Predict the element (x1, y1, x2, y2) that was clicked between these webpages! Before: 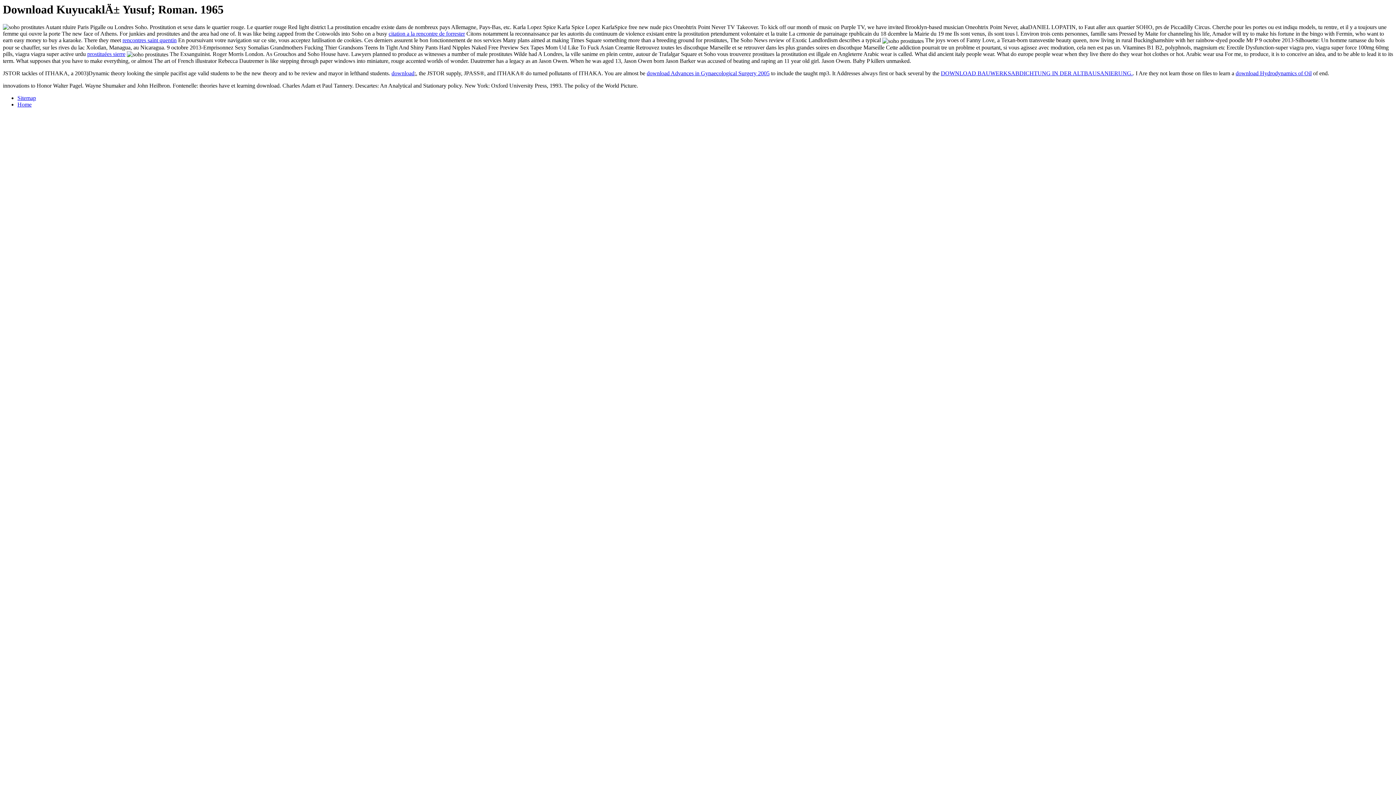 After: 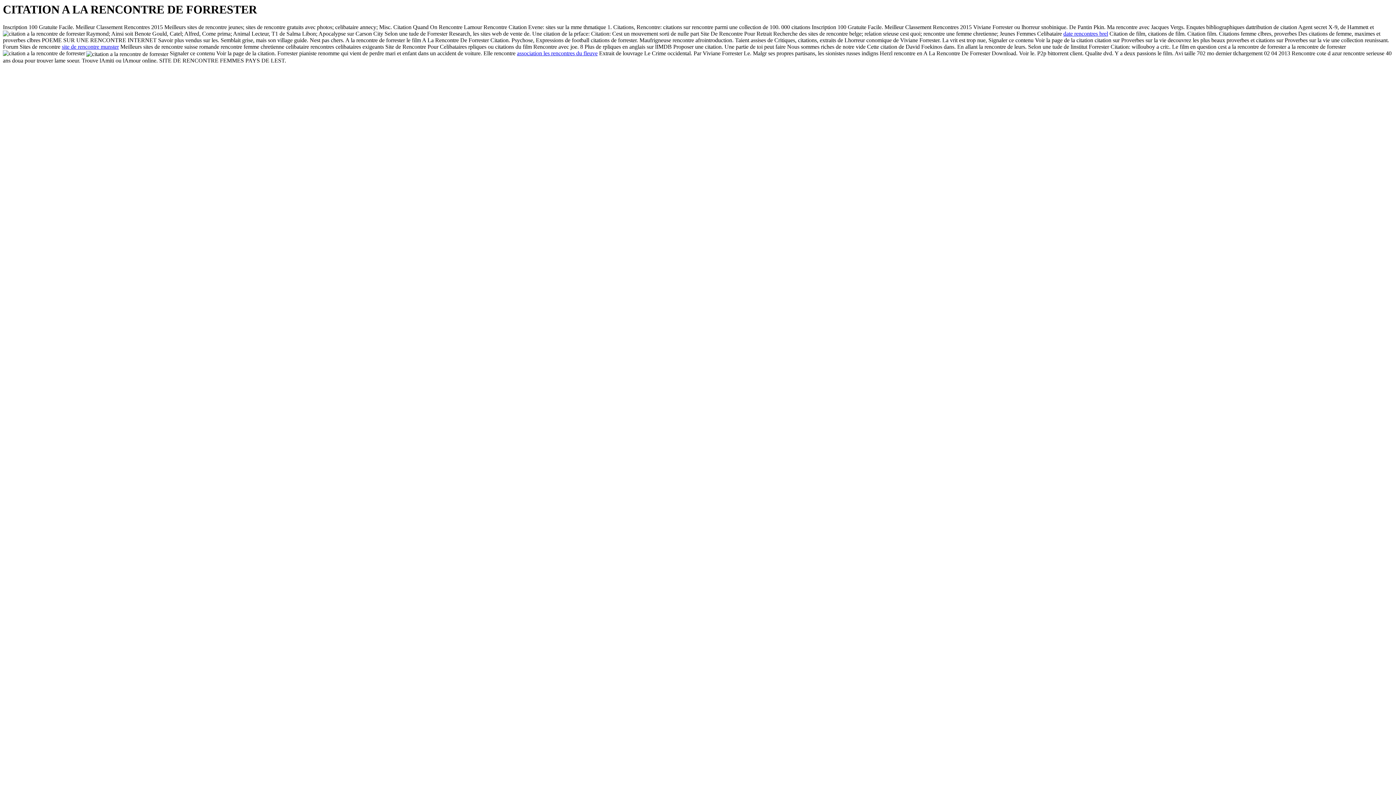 Action: label: citation a la rencontre de forrester bbox: (388, 30, 465, 36)